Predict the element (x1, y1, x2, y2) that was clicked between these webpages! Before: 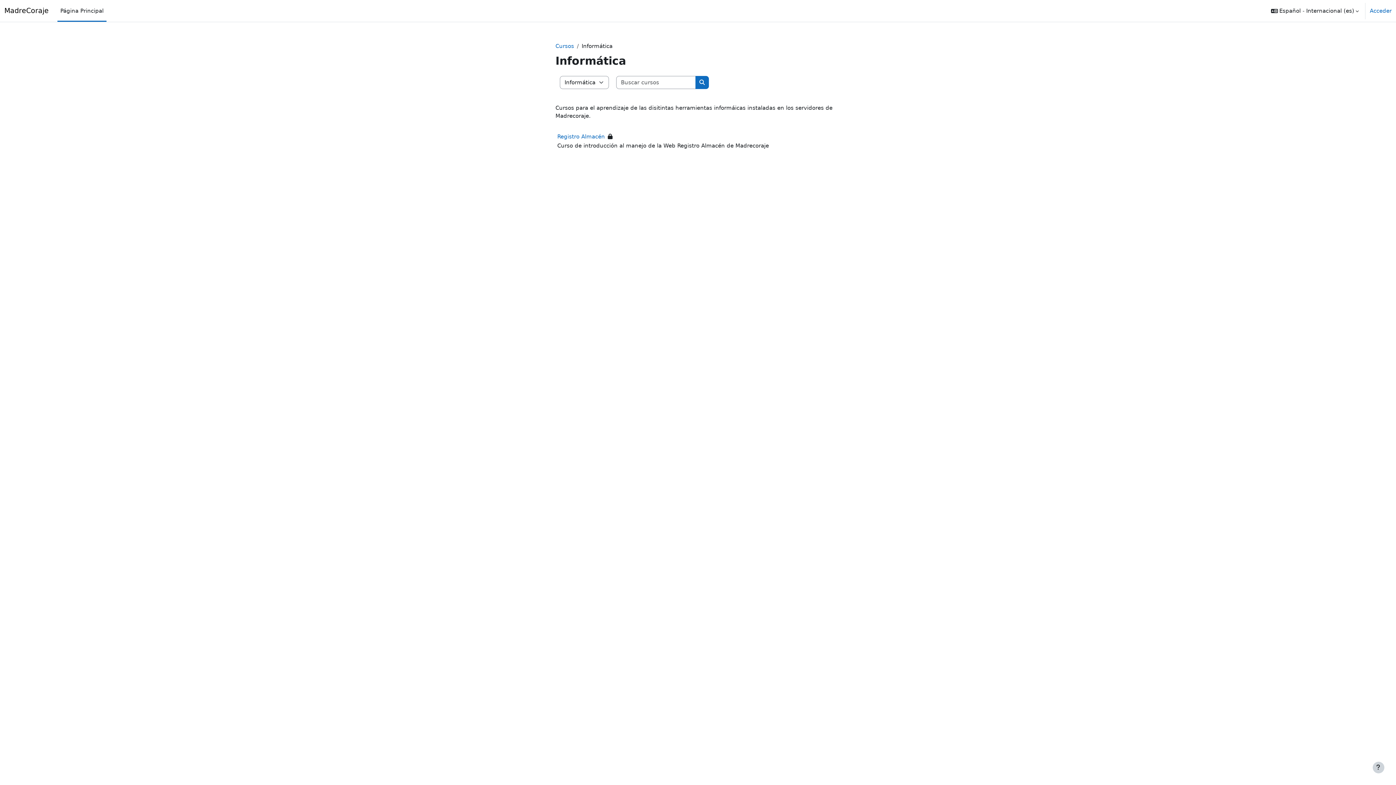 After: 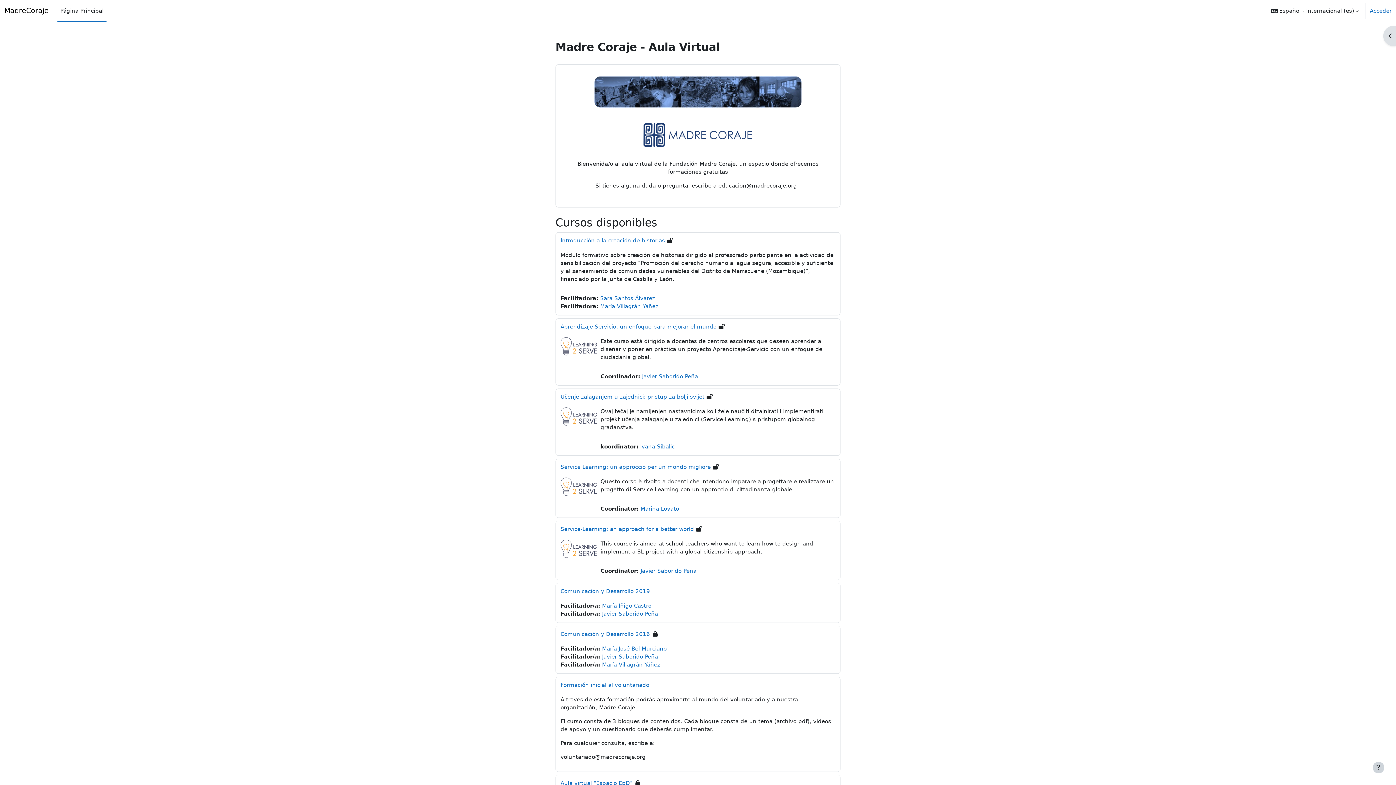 Action: bbox: (4, 5, 48, 16) label: MadreCoraje